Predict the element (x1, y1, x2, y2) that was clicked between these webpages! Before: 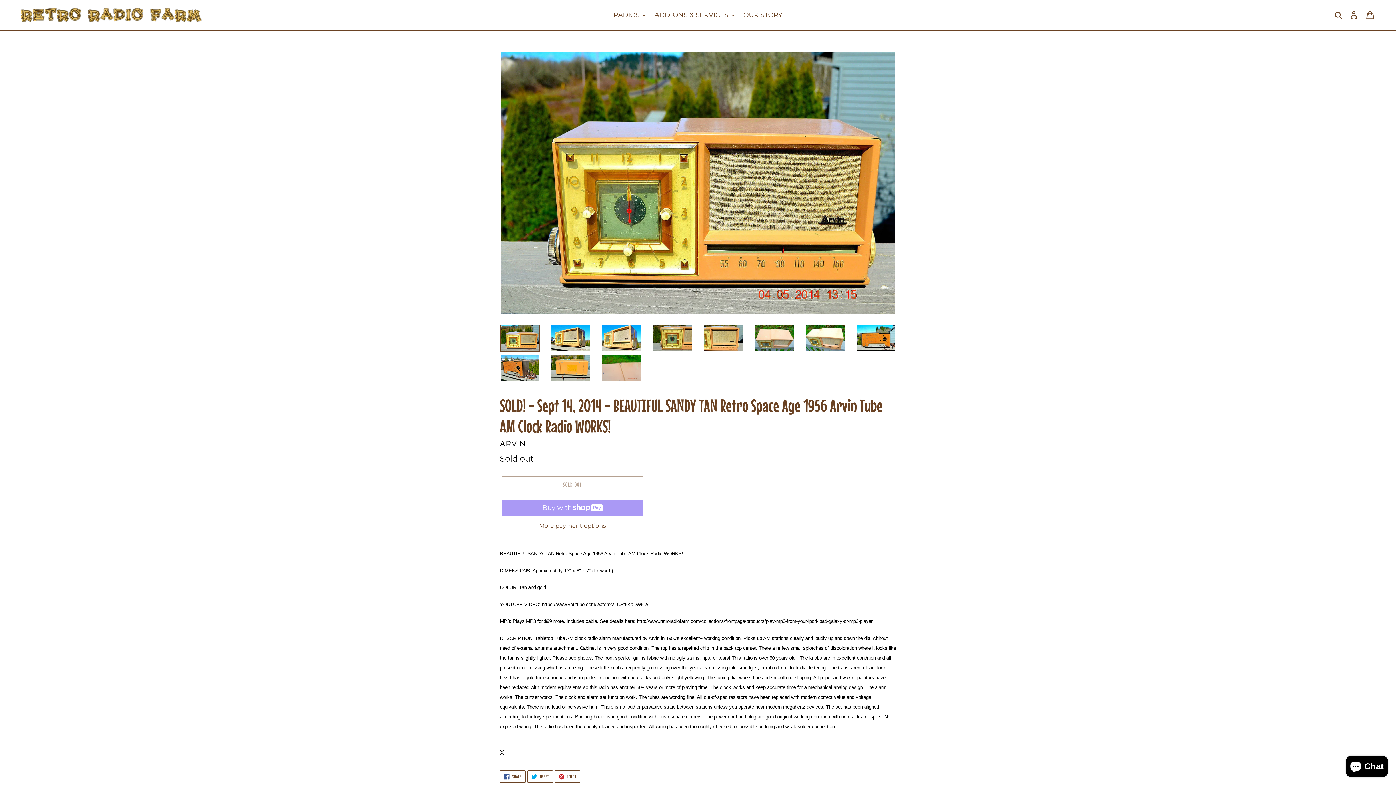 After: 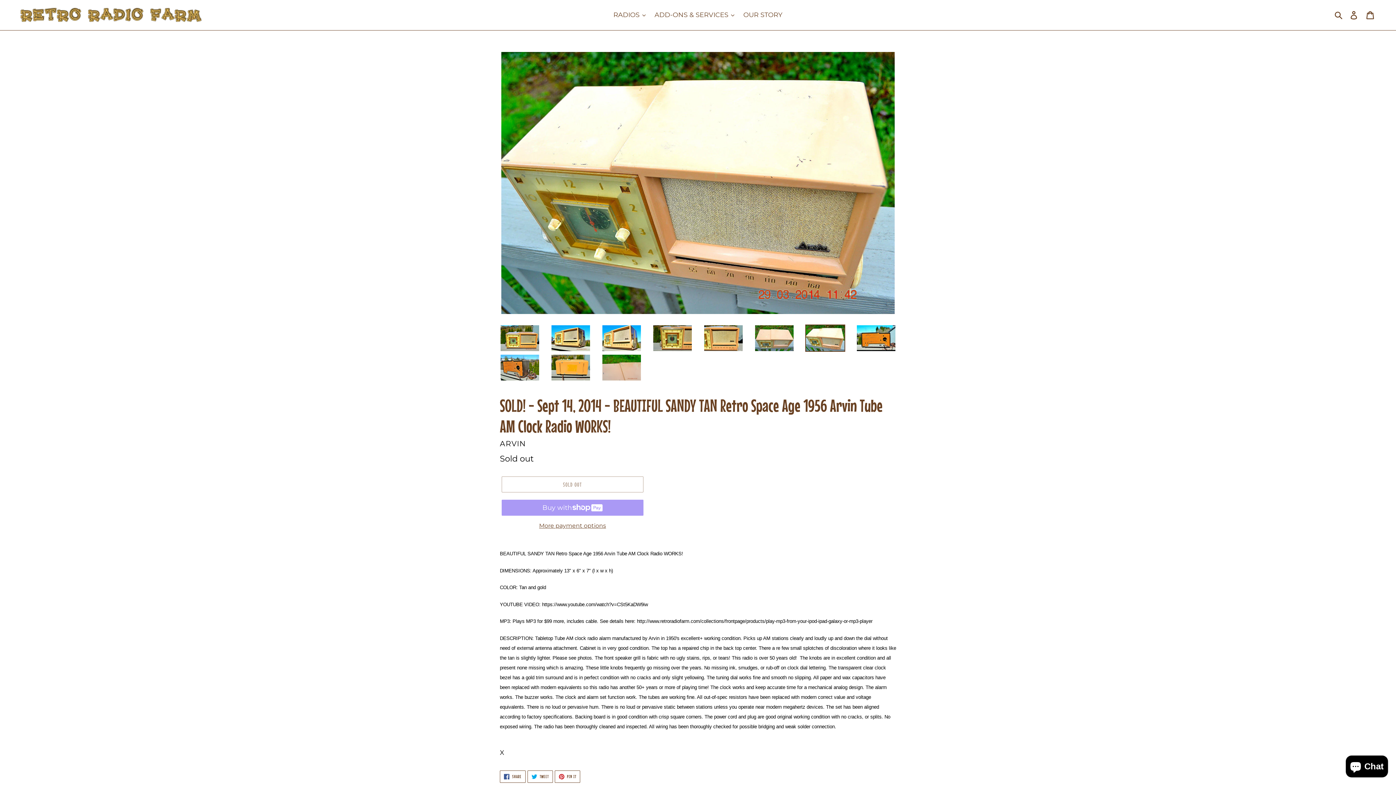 Action: bbox: (805, 324, 845, 352)